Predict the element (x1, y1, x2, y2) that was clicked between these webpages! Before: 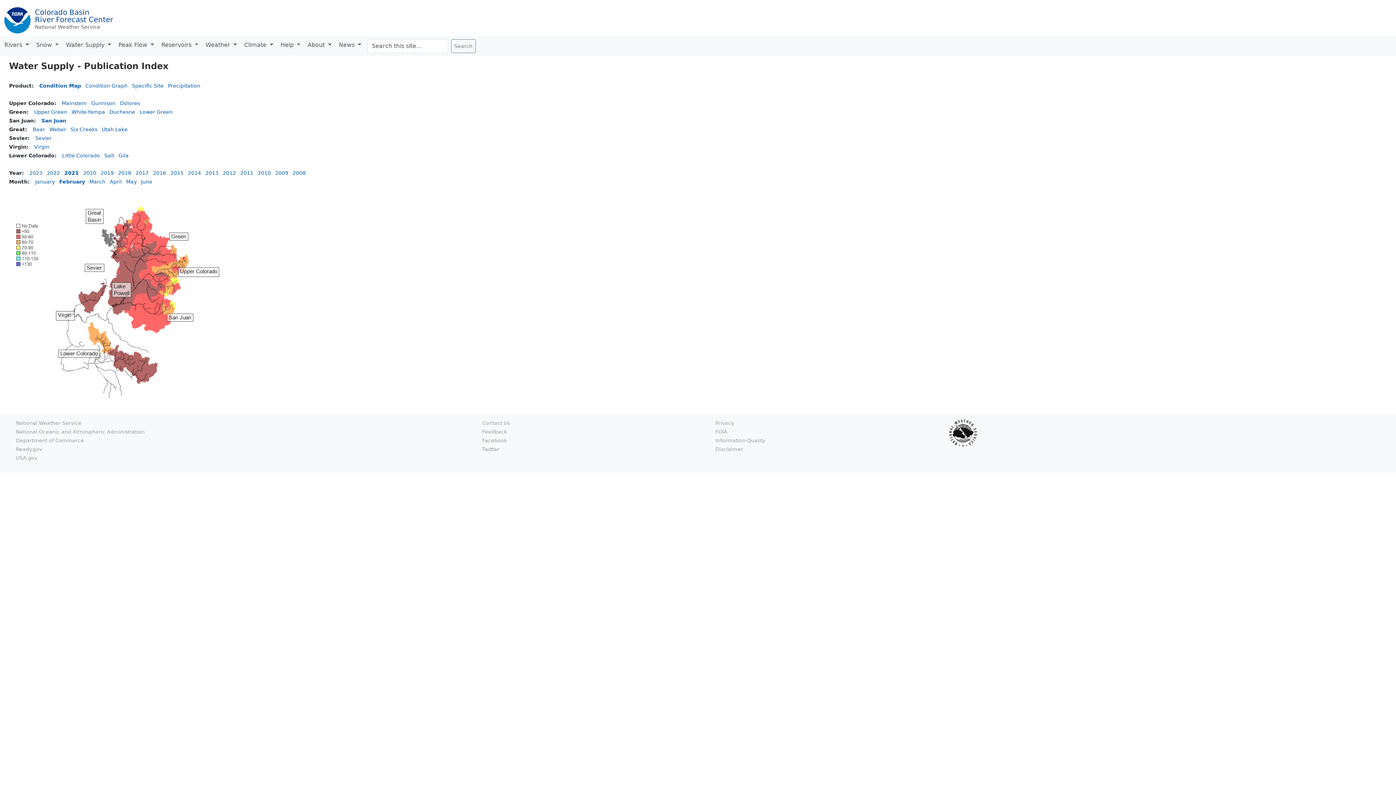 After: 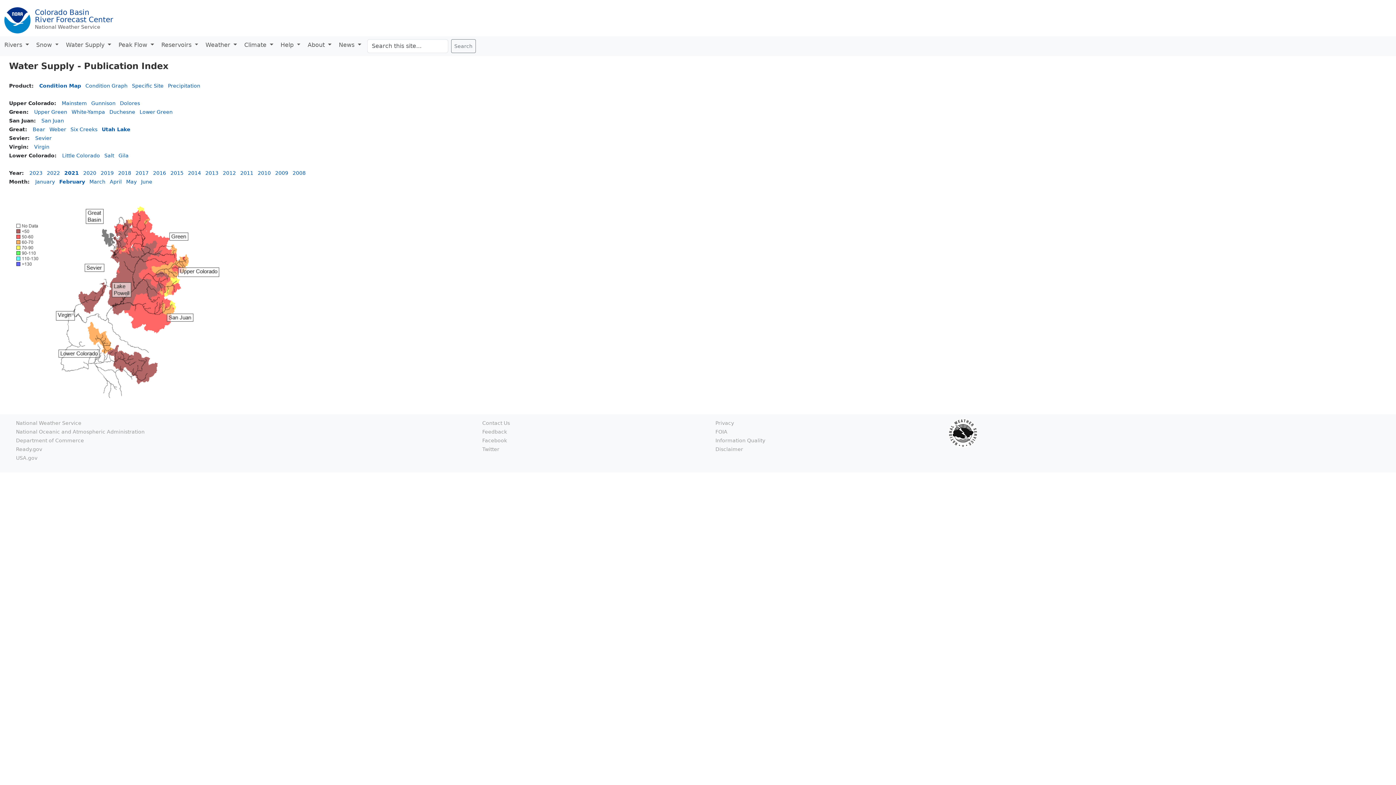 Action: bbox: (101, 126, 127, 132) label: Utah Lake